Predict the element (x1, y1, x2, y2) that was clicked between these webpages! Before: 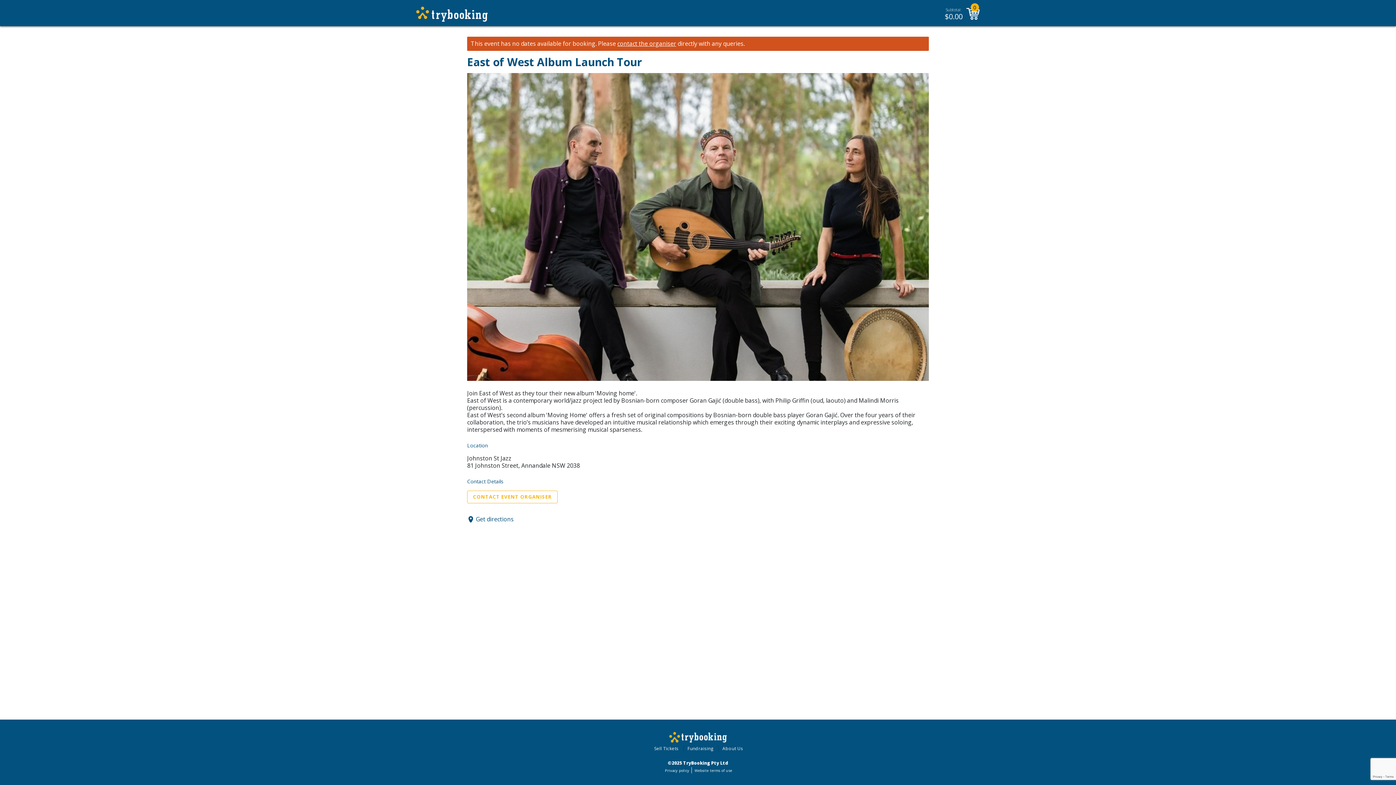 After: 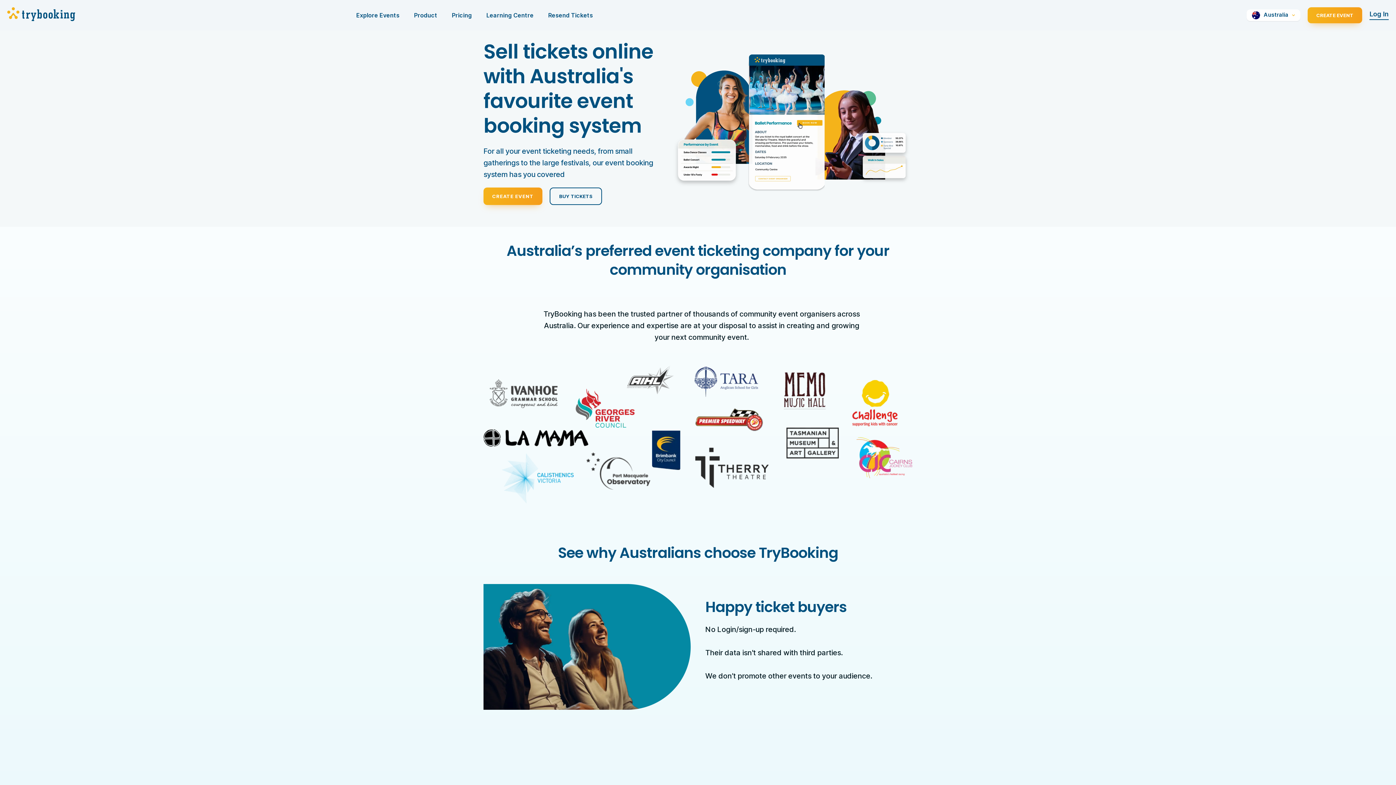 Action: bbox: (416, 6, 487, 21)